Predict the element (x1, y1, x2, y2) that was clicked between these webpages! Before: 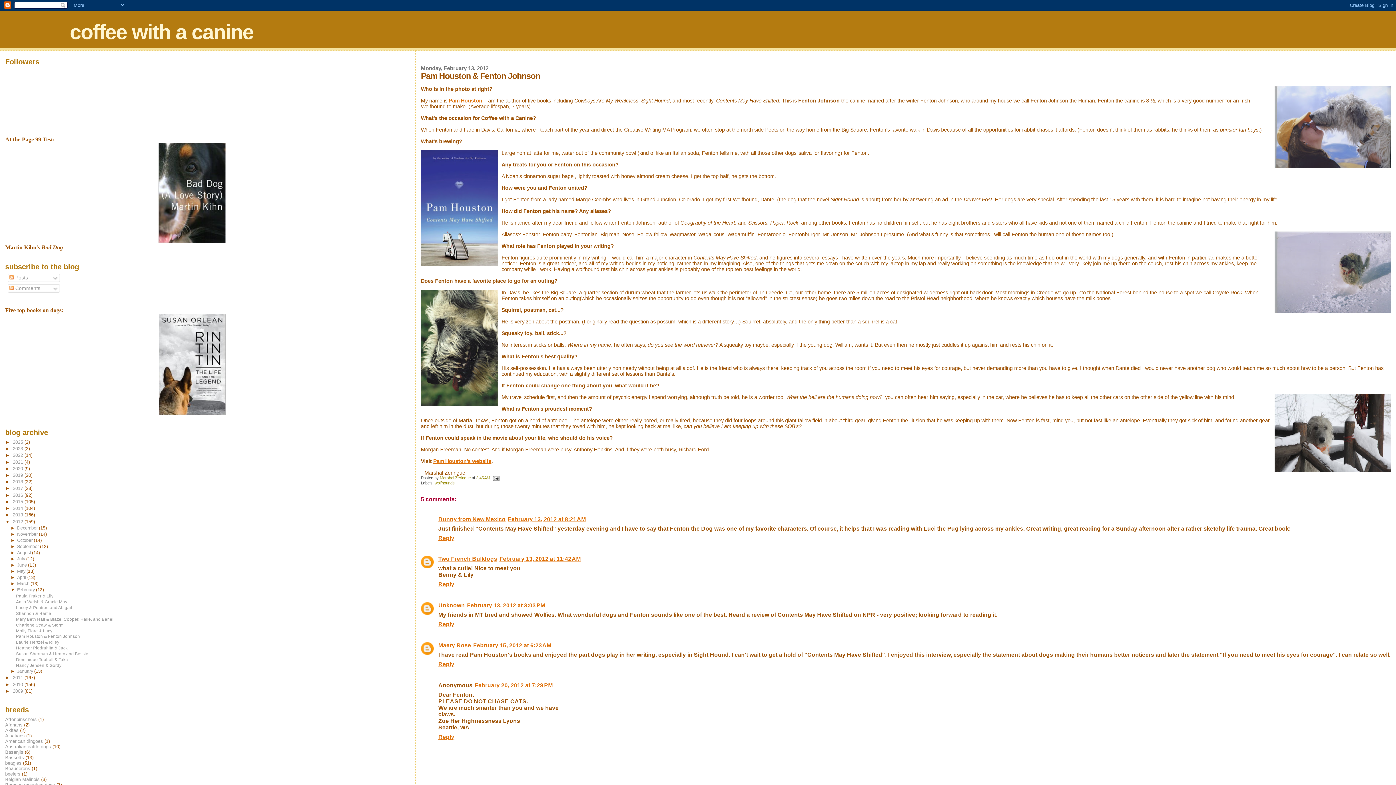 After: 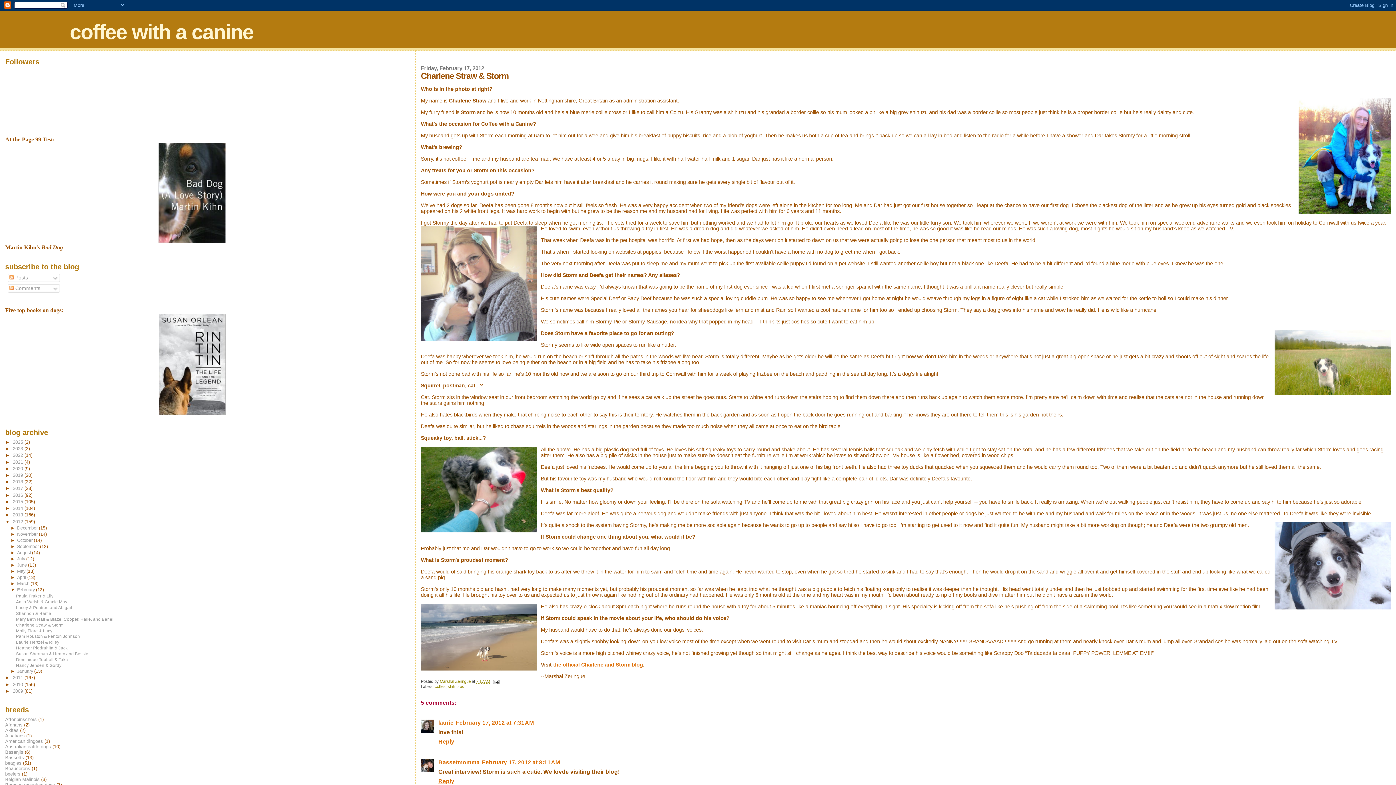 Action: bbox: (16, 622, 63, 627) label: Charlene Straw & Storm